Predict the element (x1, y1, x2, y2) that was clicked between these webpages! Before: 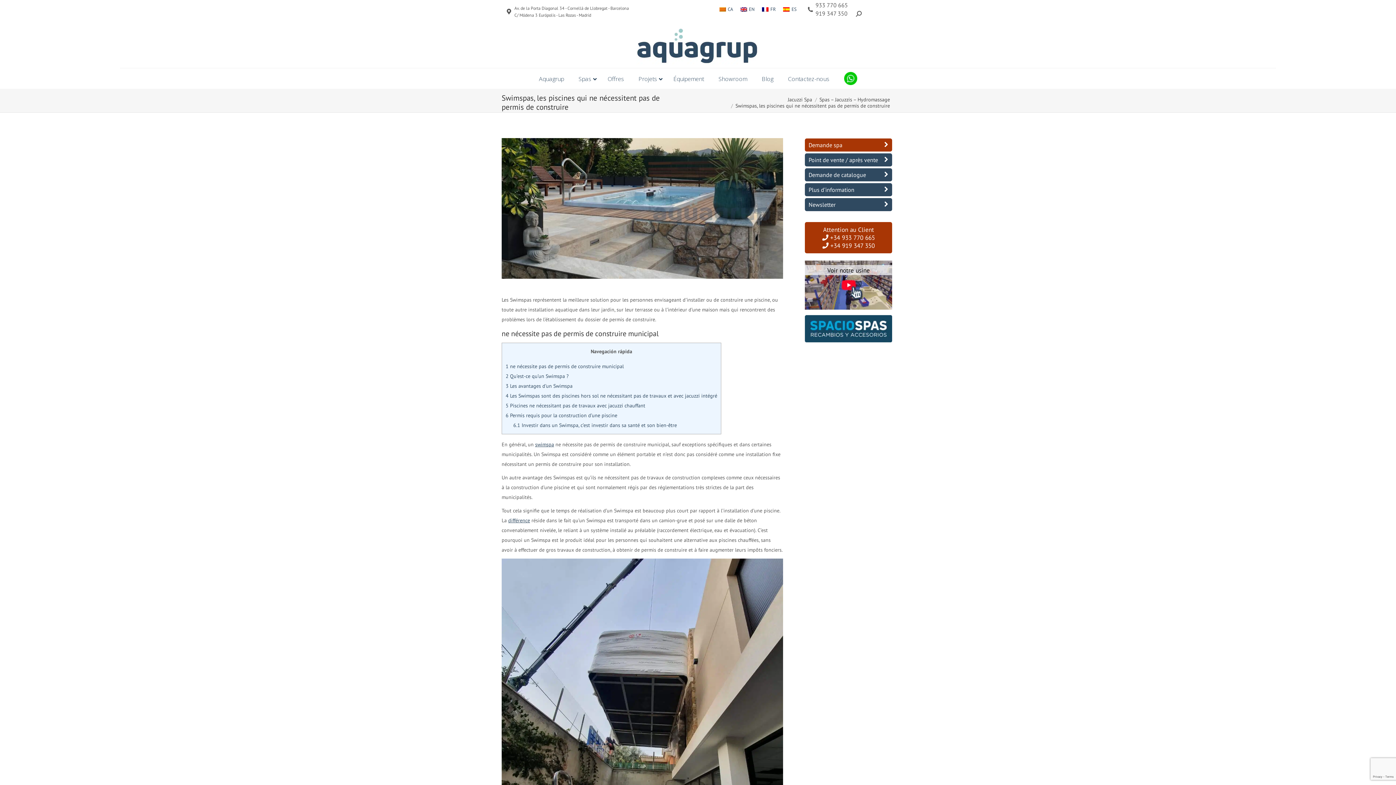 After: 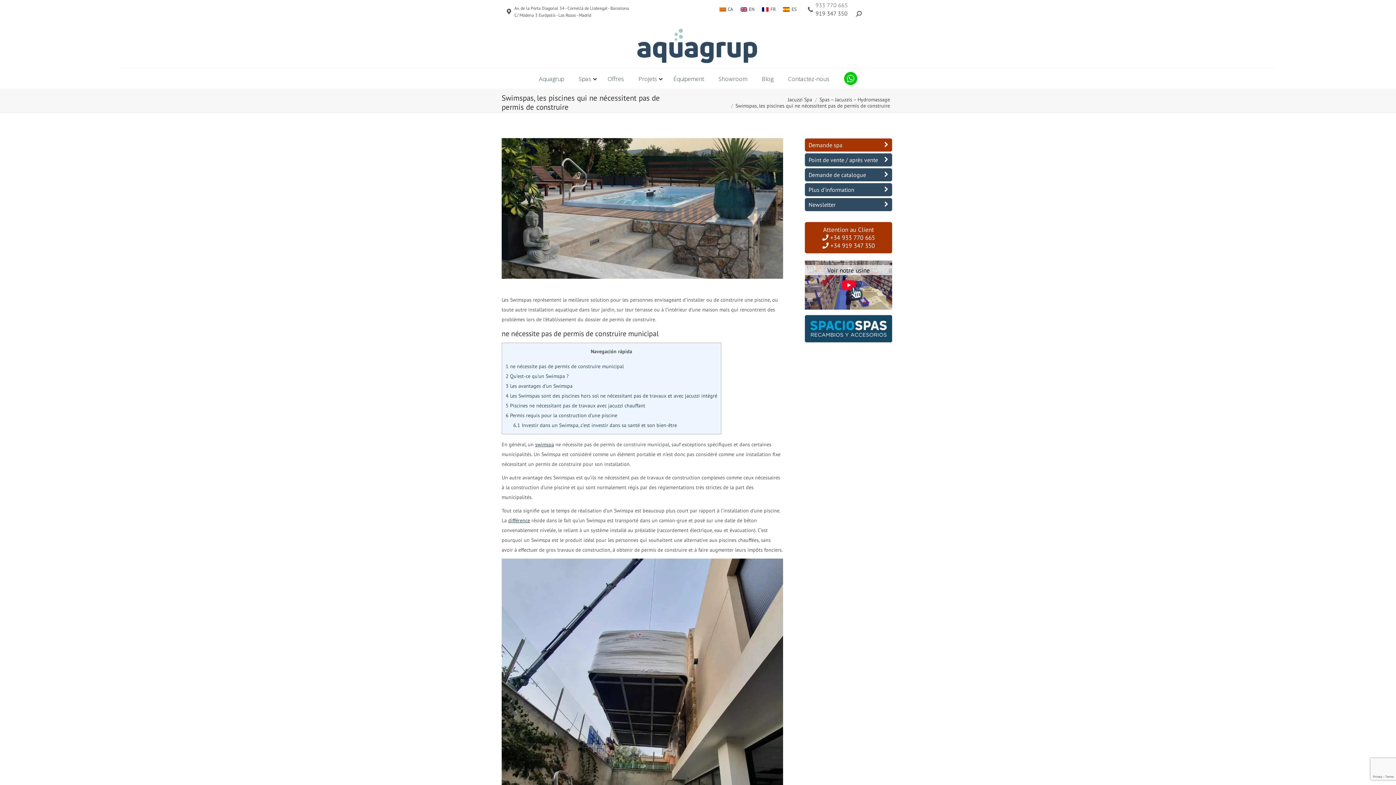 Action: label: 933 770 665 bbox: (815, 1, 848, 10)